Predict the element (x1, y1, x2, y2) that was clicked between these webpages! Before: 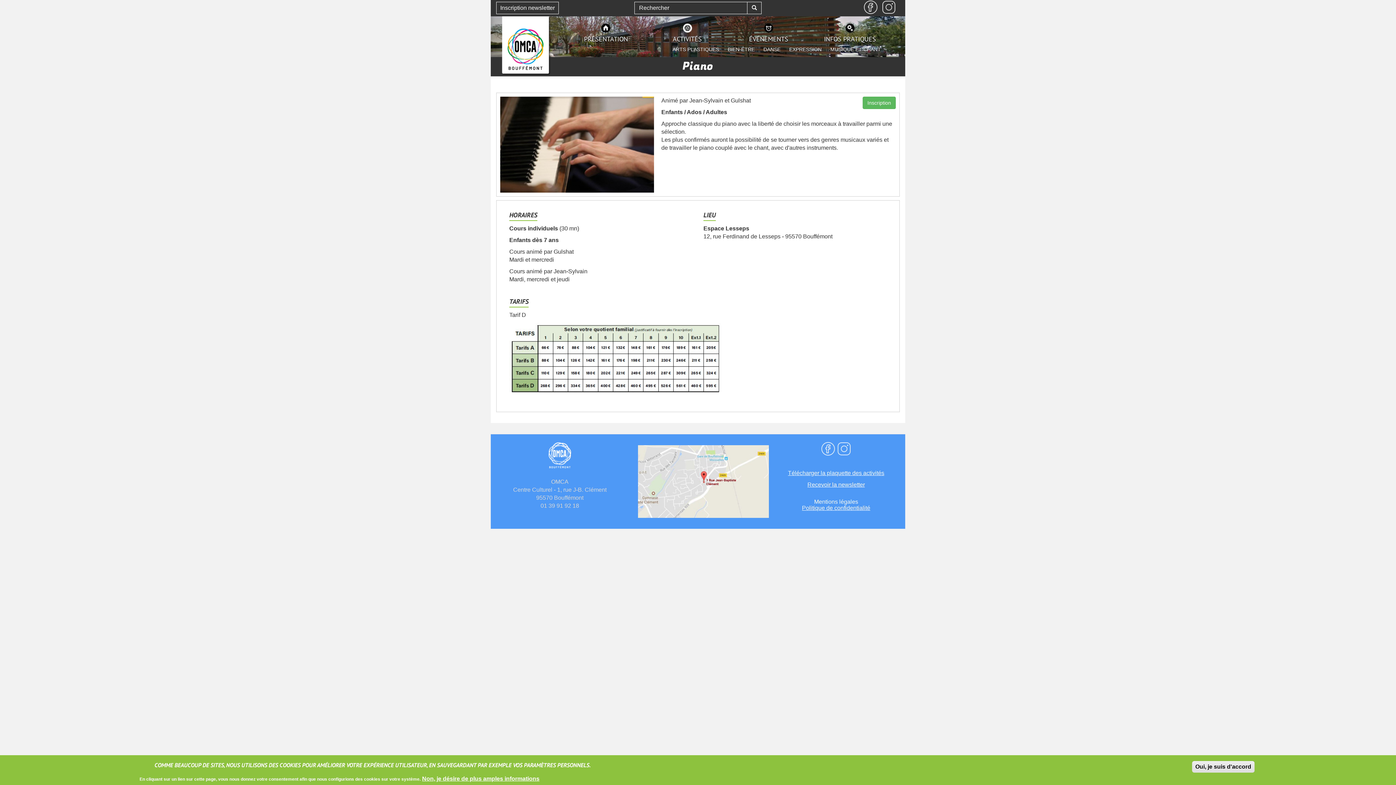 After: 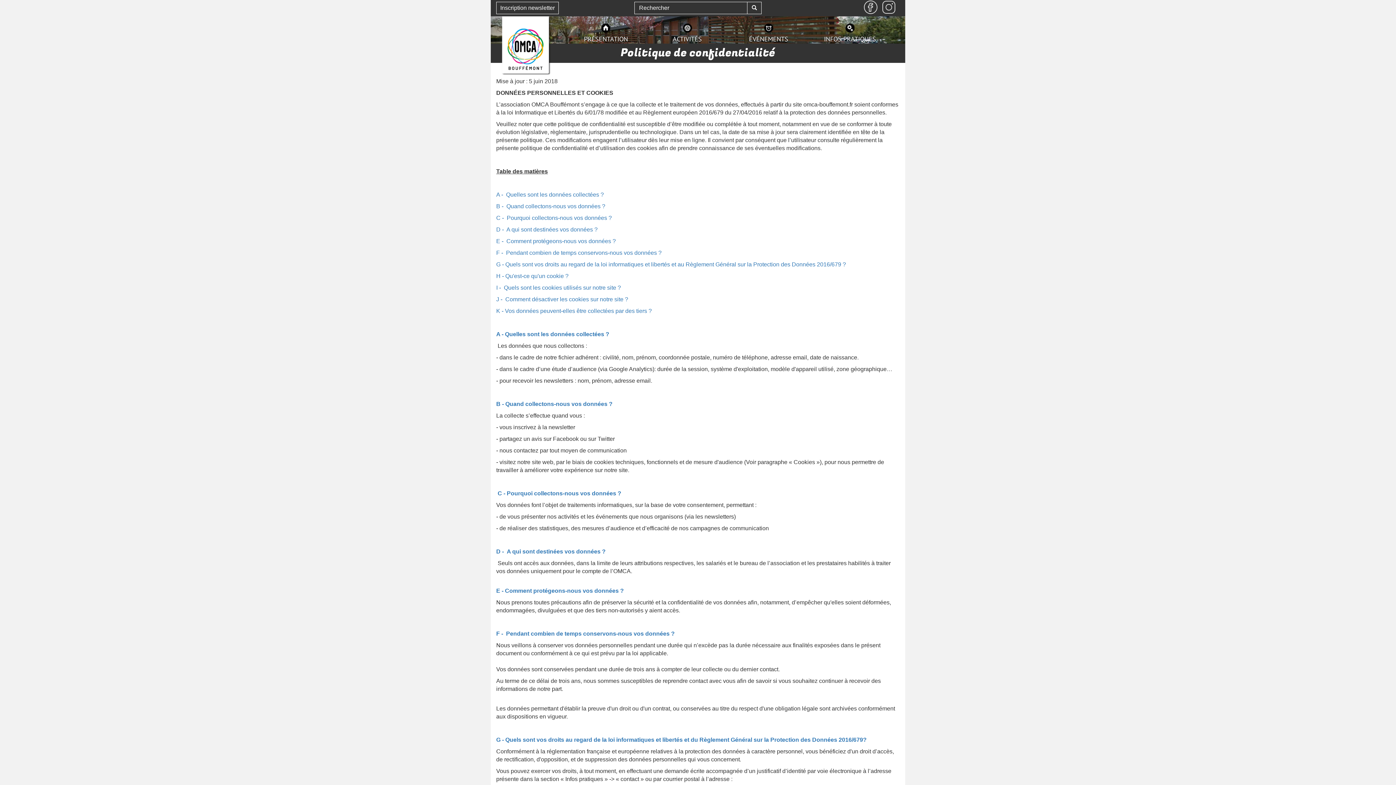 Action: label: Politique de confidentialité bbox: (802, 504, 870, 511)